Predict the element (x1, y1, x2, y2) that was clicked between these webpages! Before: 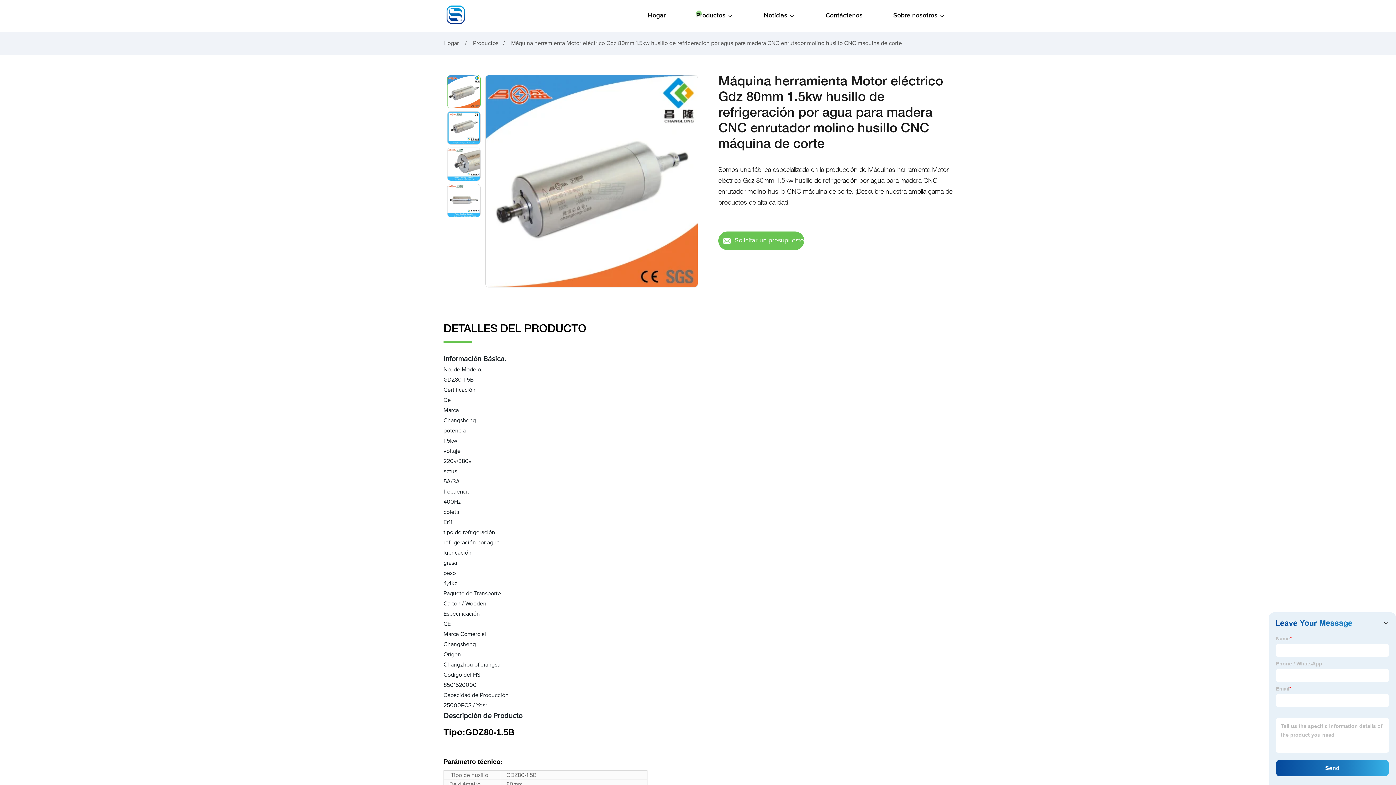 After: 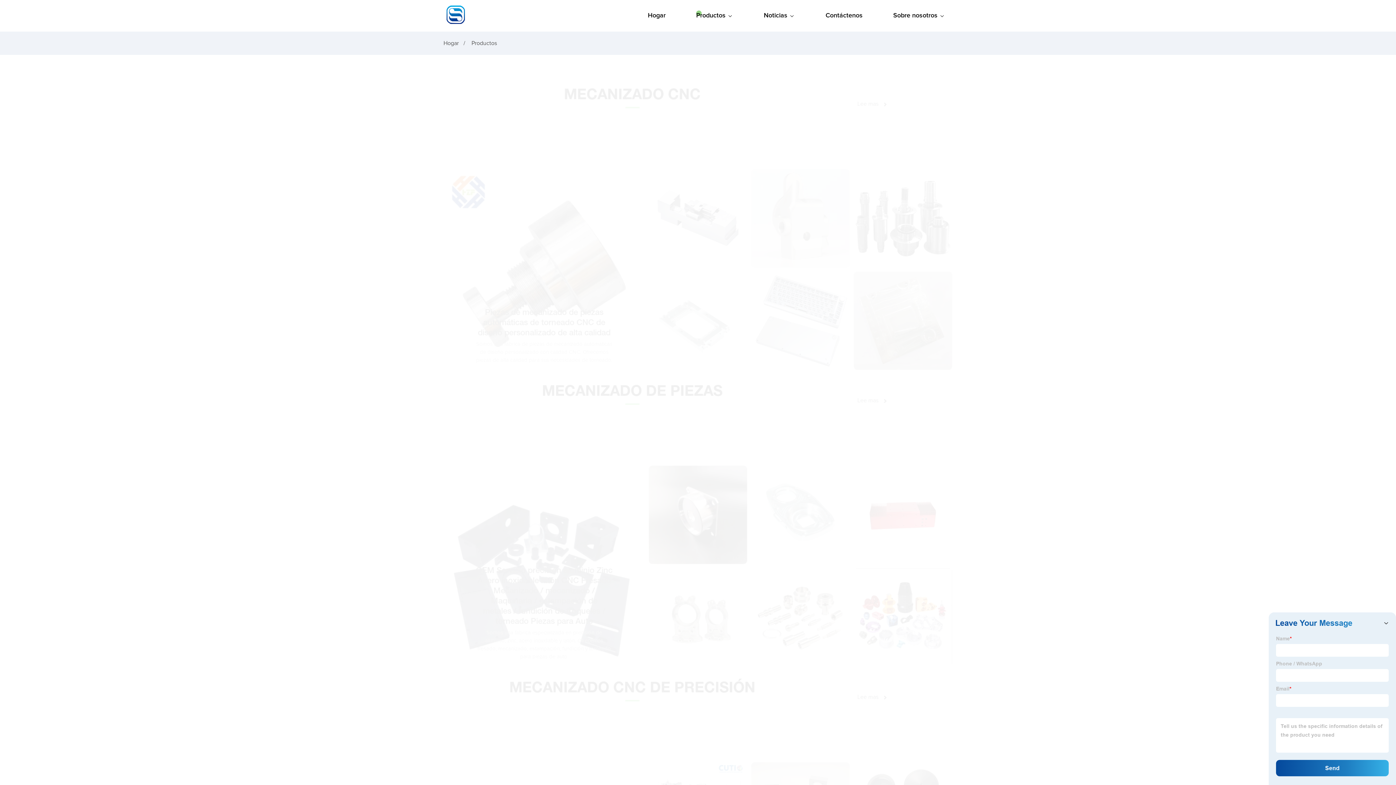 Action: label: Productos bbox: (473, 40, 498, 46)